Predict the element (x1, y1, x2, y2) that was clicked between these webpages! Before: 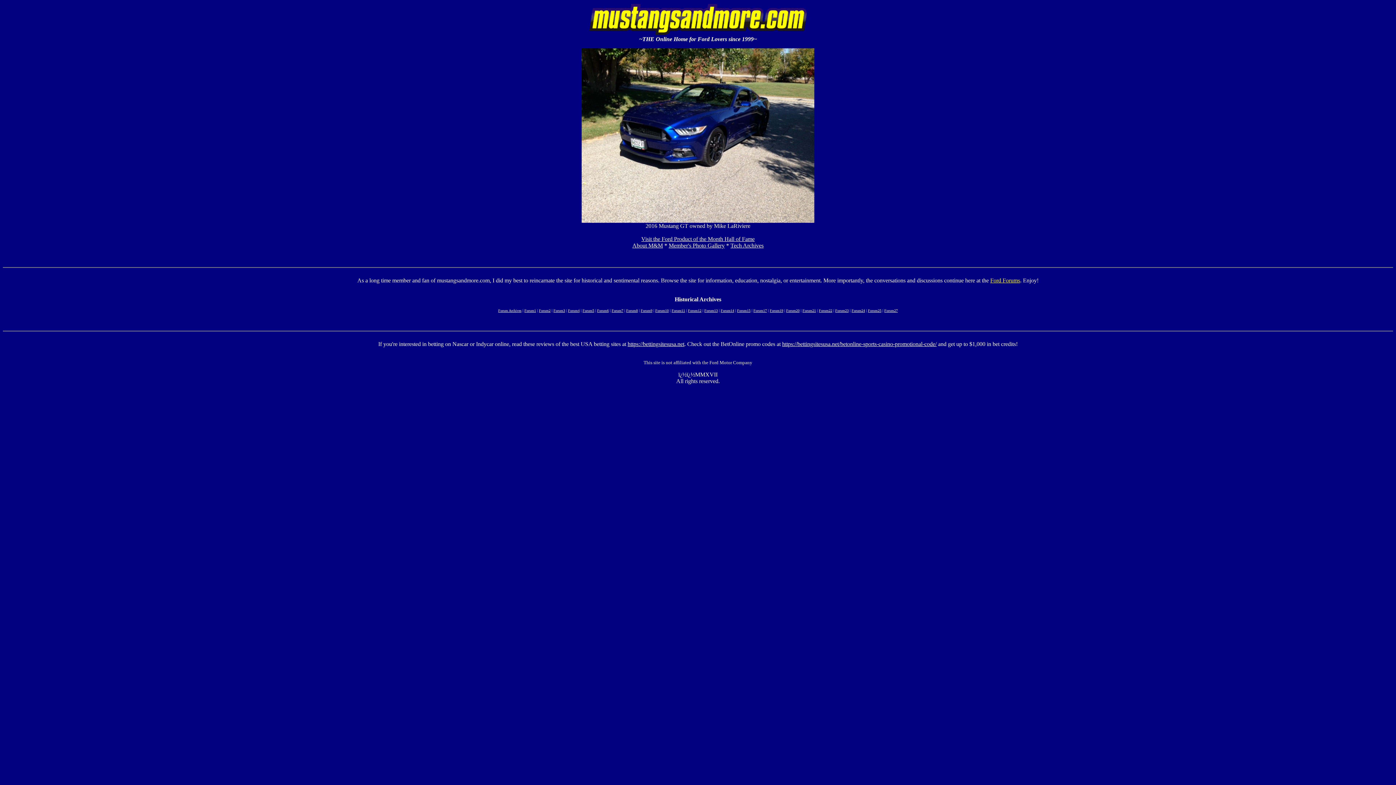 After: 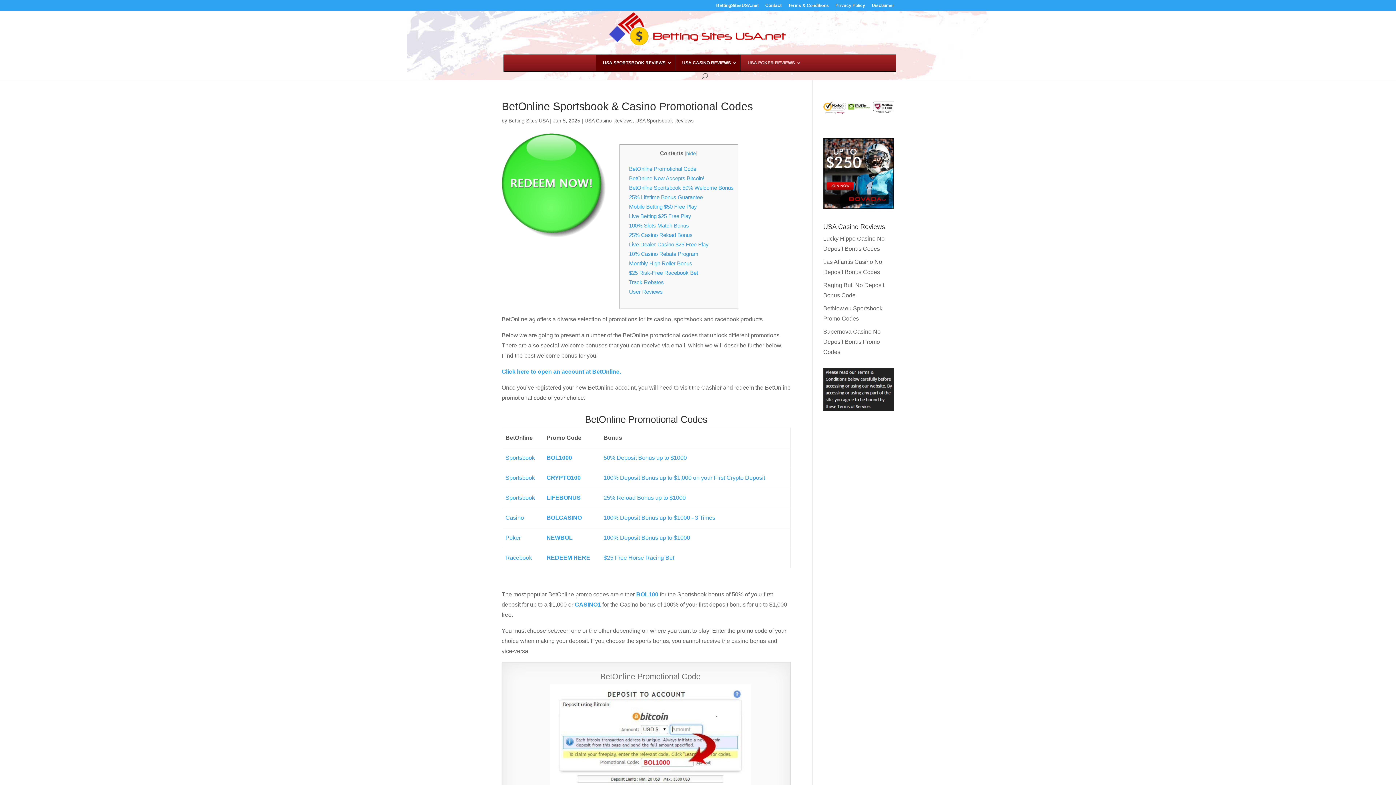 Action: bbox: (782, 341, 936, 347) label: https://bettingsitesusa.net/betonline-sports-casino-promotional-code/